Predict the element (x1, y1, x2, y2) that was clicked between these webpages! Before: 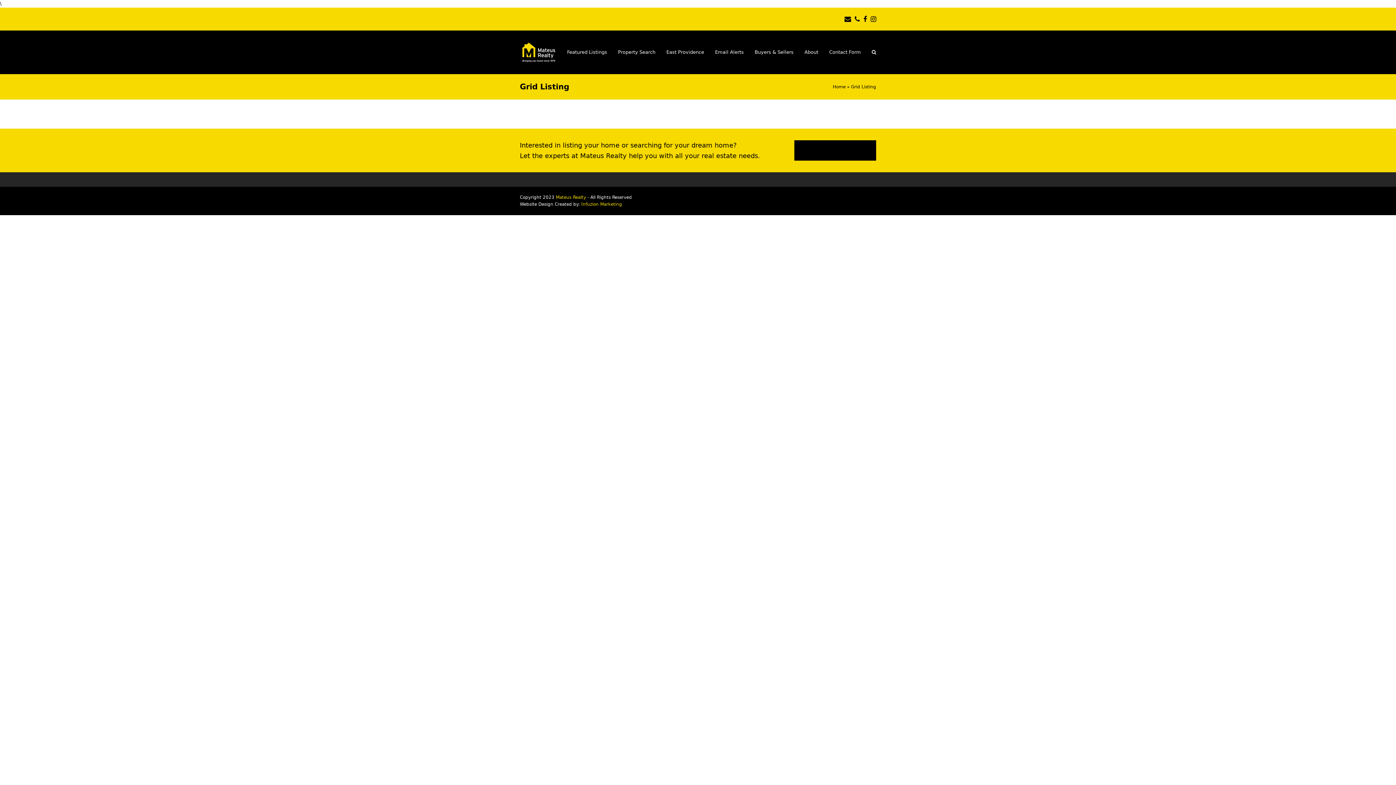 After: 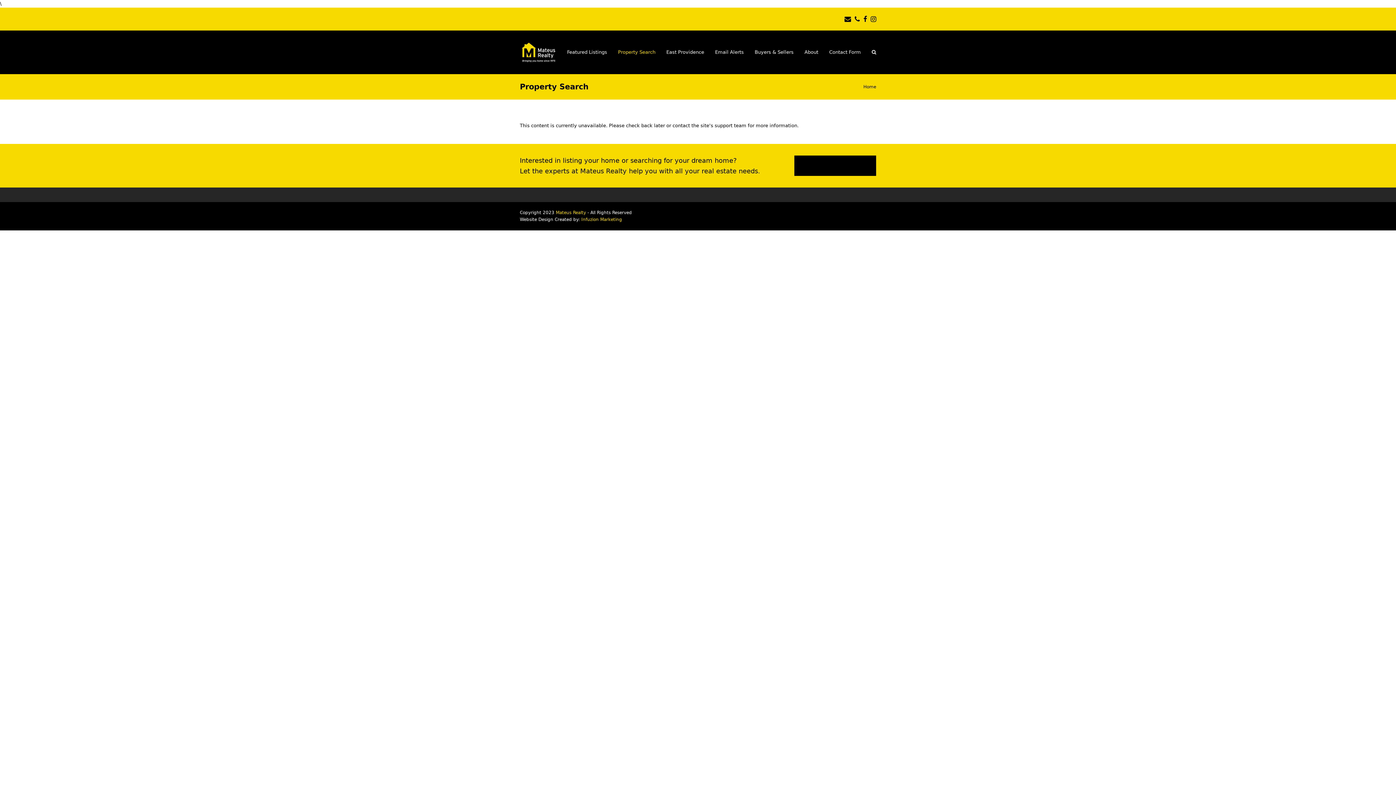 Action: bbox: (612, 43, 661, 61) label: Property Search